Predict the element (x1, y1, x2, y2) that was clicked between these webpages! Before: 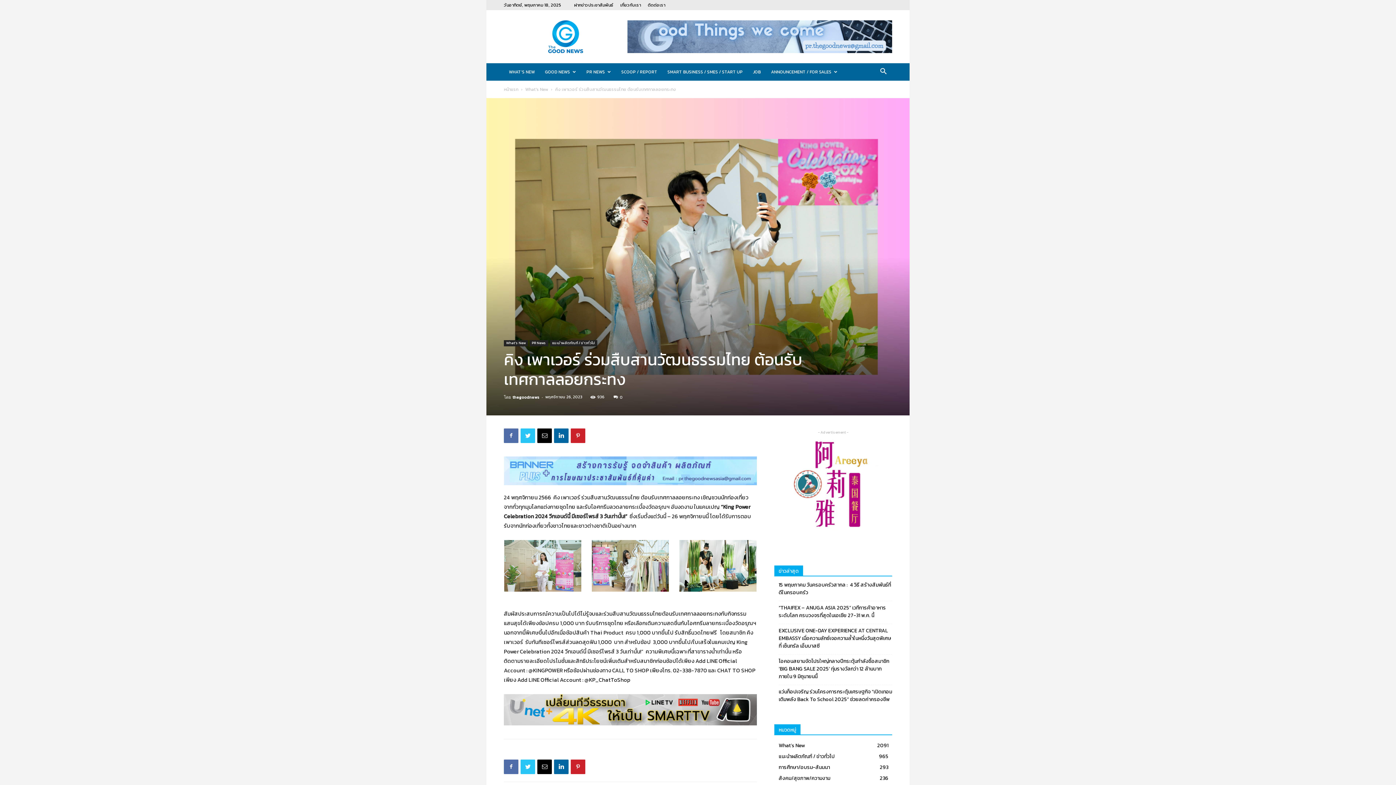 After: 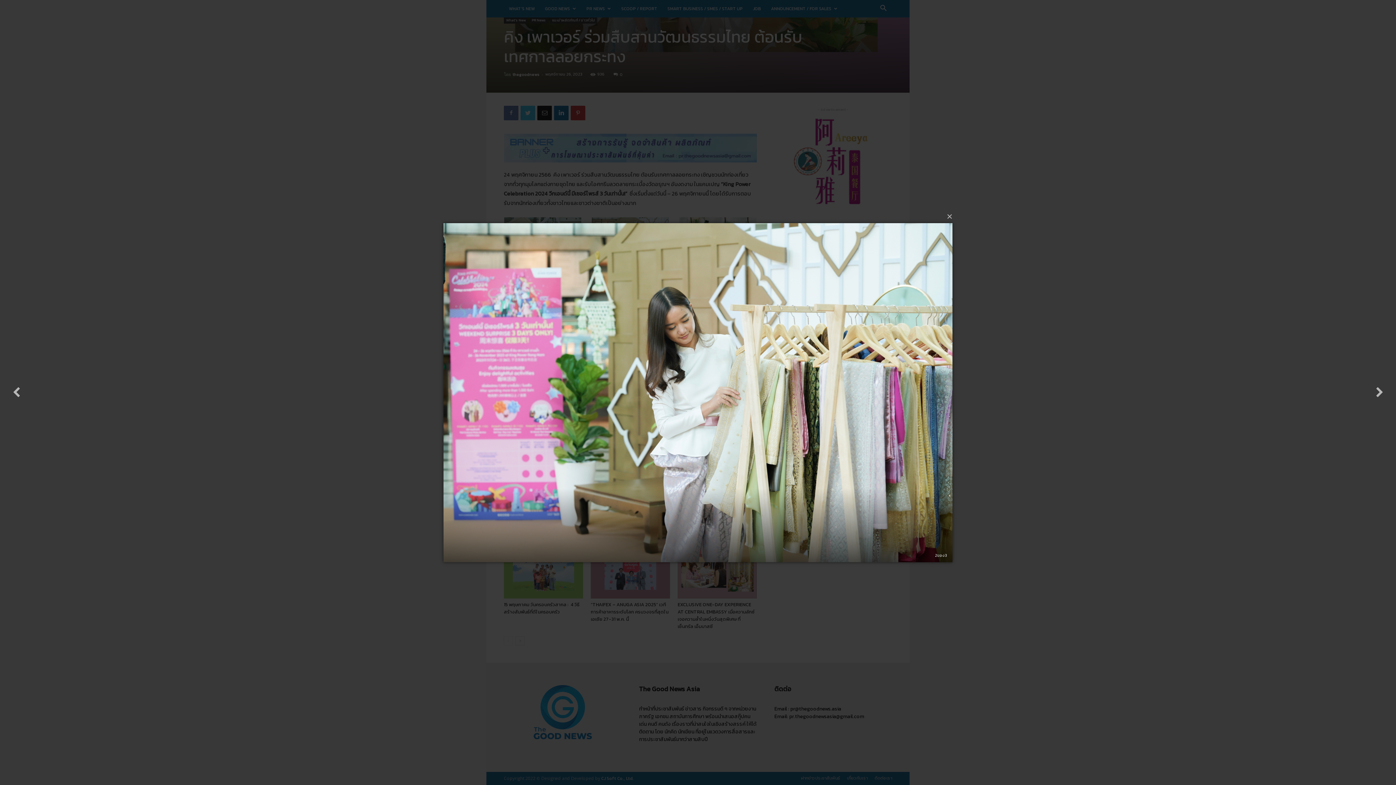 Action: bbox: (591, 585, 669, 594)